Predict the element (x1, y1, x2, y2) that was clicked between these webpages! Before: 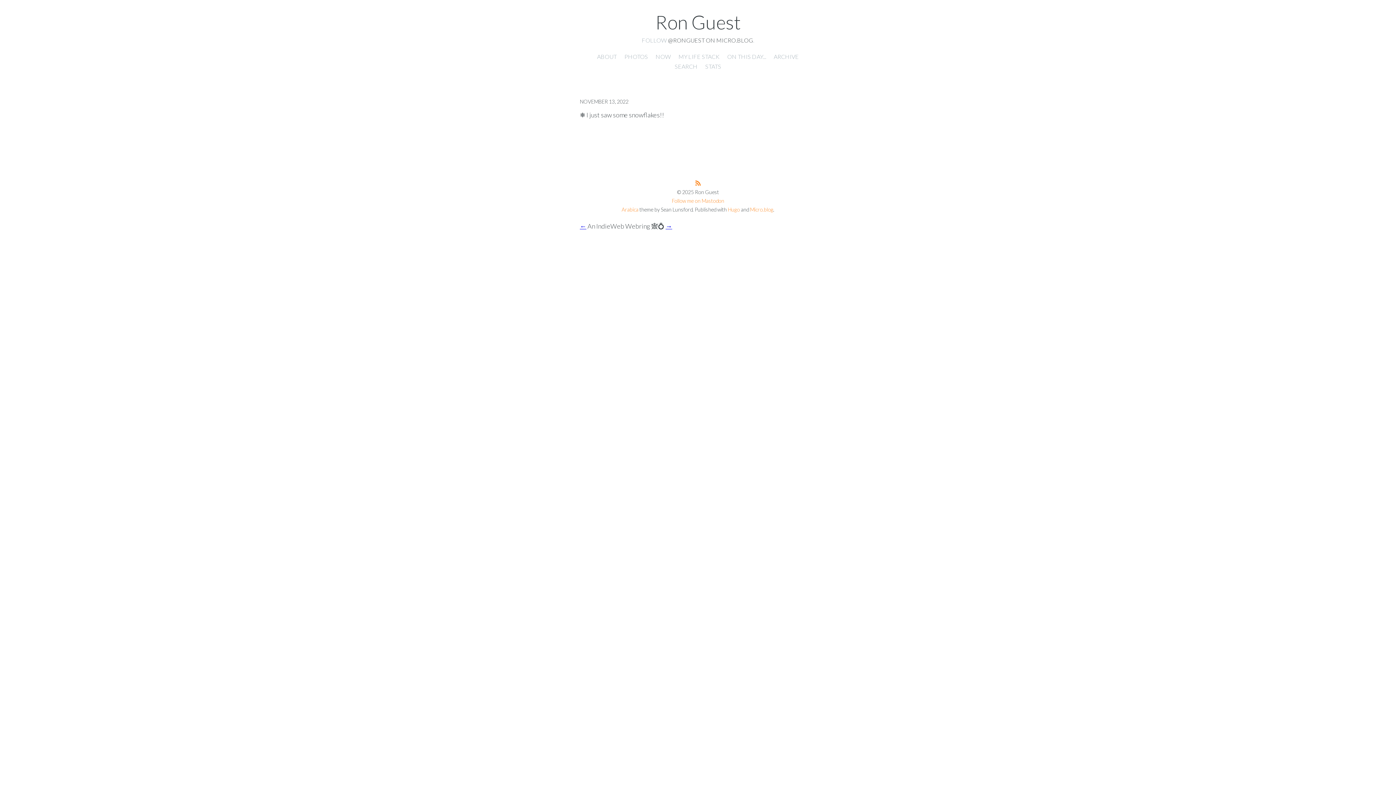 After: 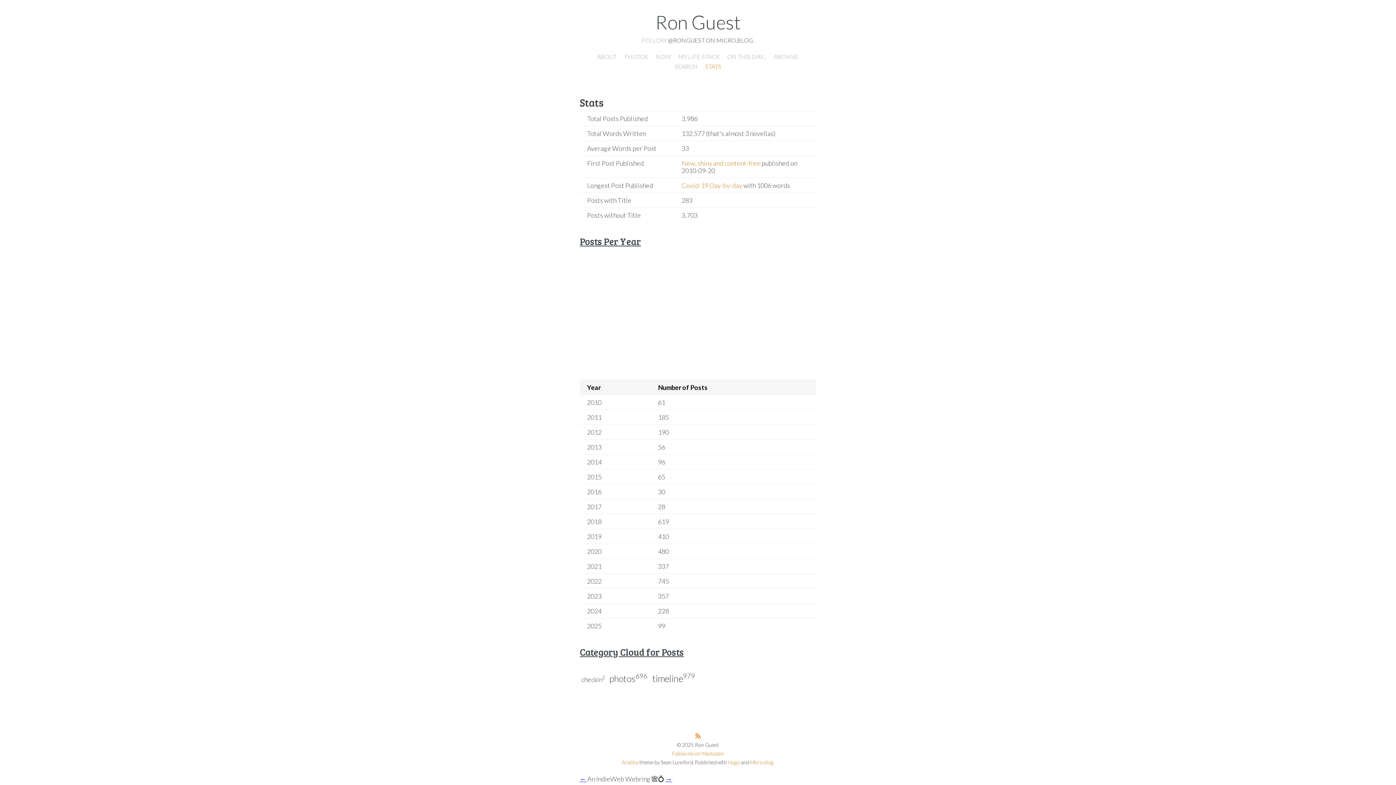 Action: label: STATS bbox: (705, 62, 721, 69)